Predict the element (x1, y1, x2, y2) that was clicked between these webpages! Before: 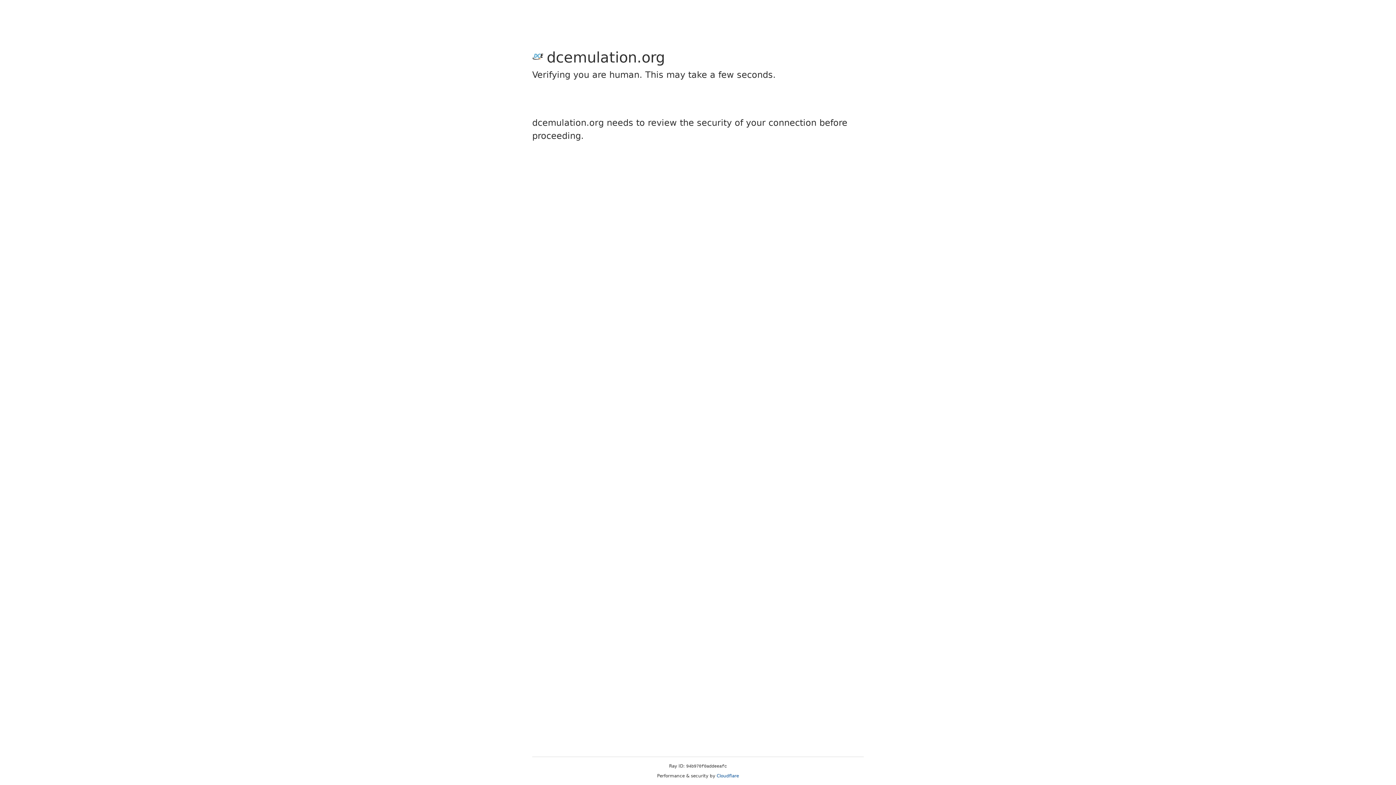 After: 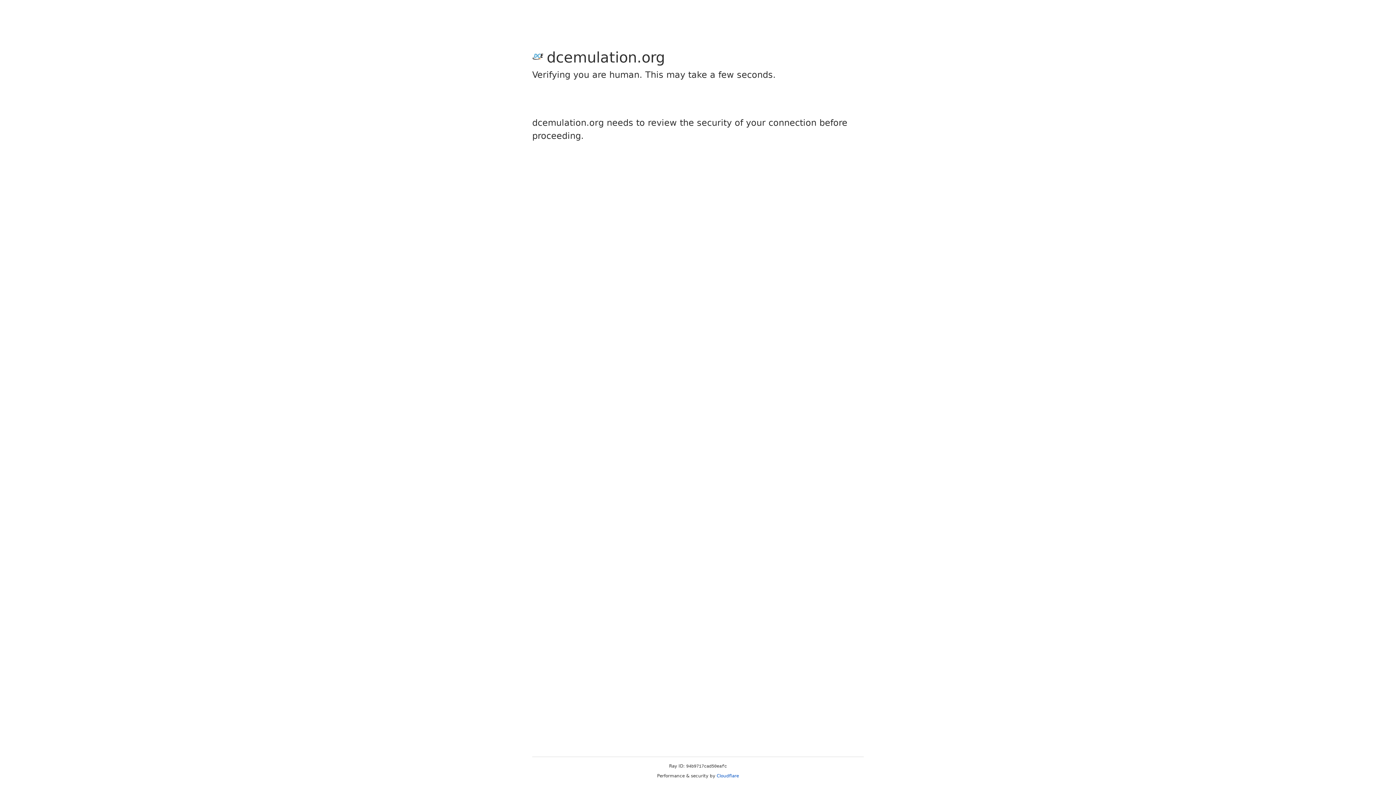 Action: label: Cloudflare bbox: (716, 773, 739, 778)